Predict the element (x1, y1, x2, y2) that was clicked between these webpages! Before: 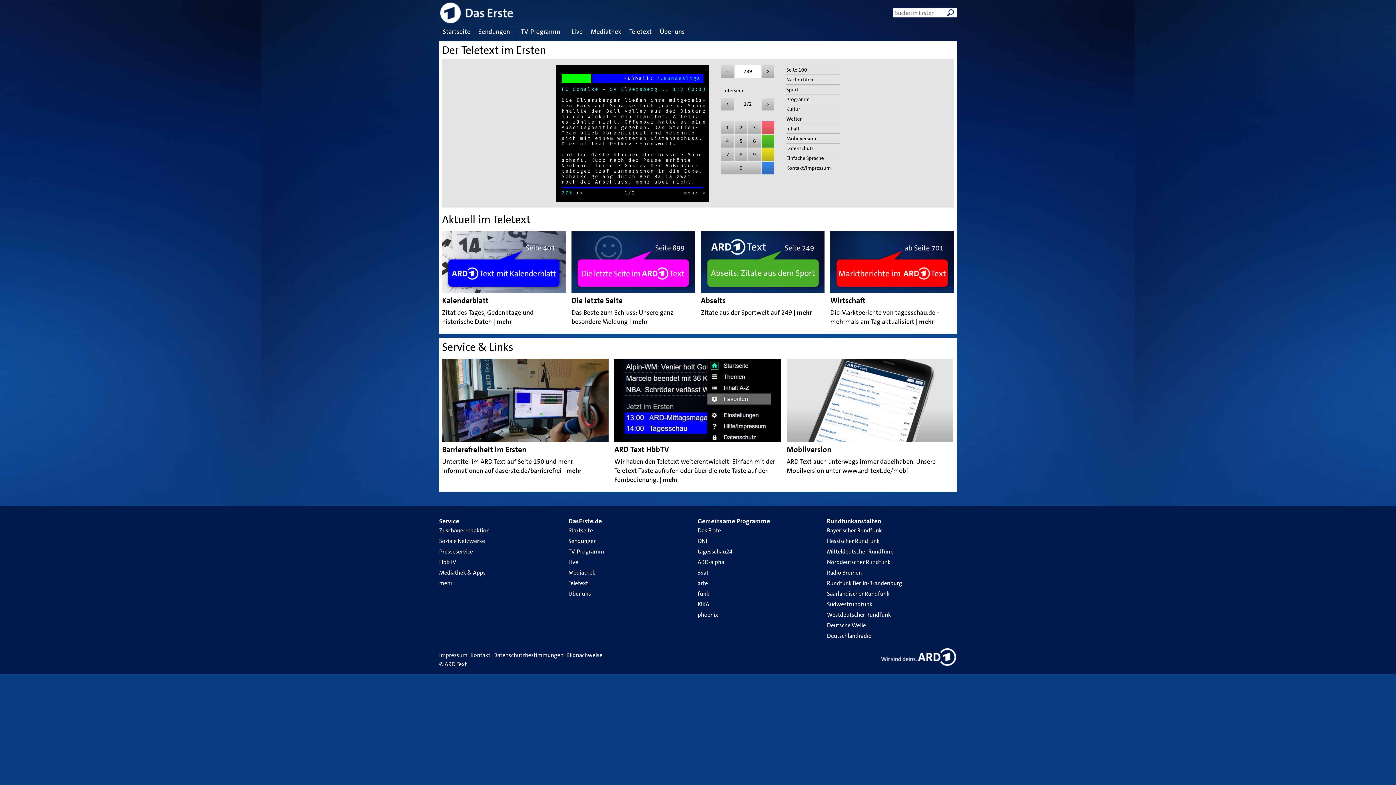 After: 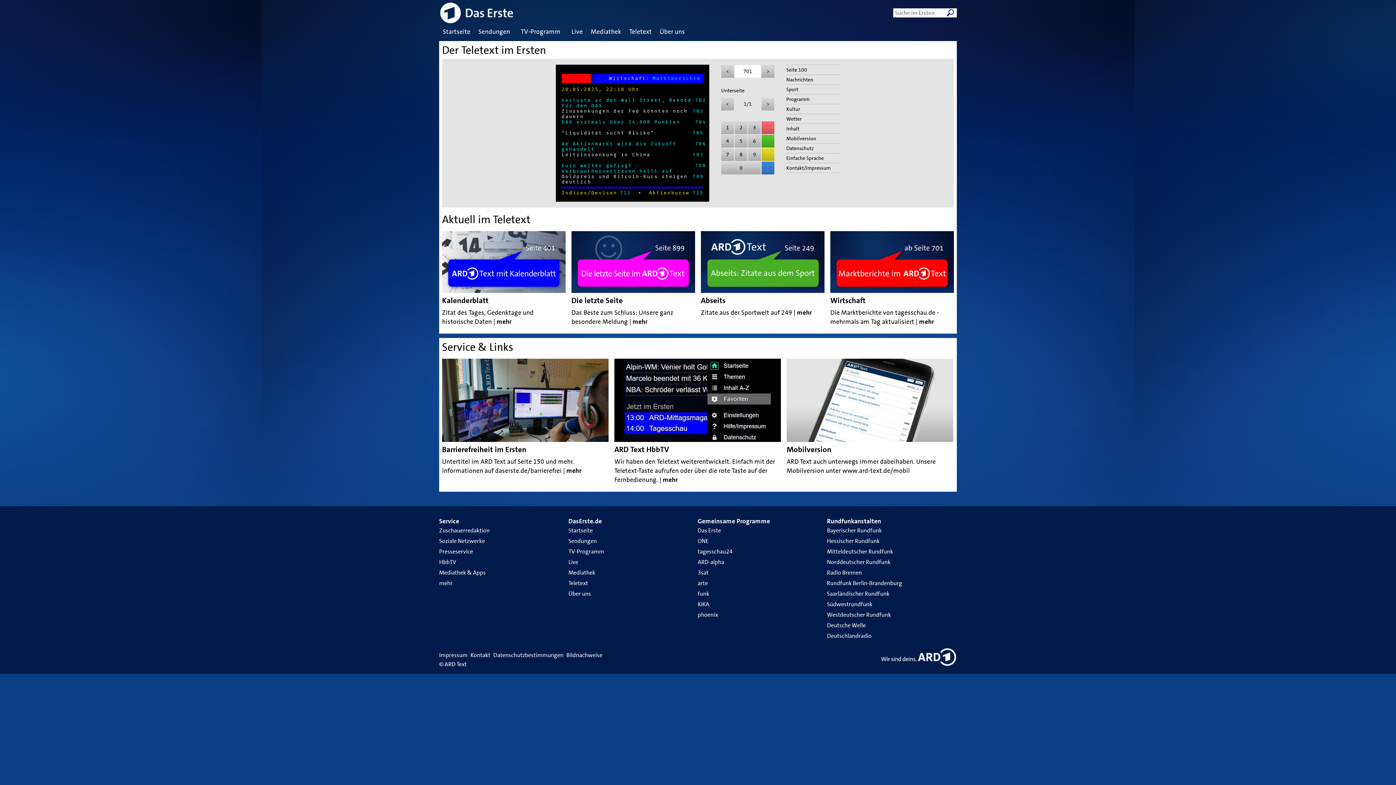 Action: bbox: (830, 231, 954, 293)